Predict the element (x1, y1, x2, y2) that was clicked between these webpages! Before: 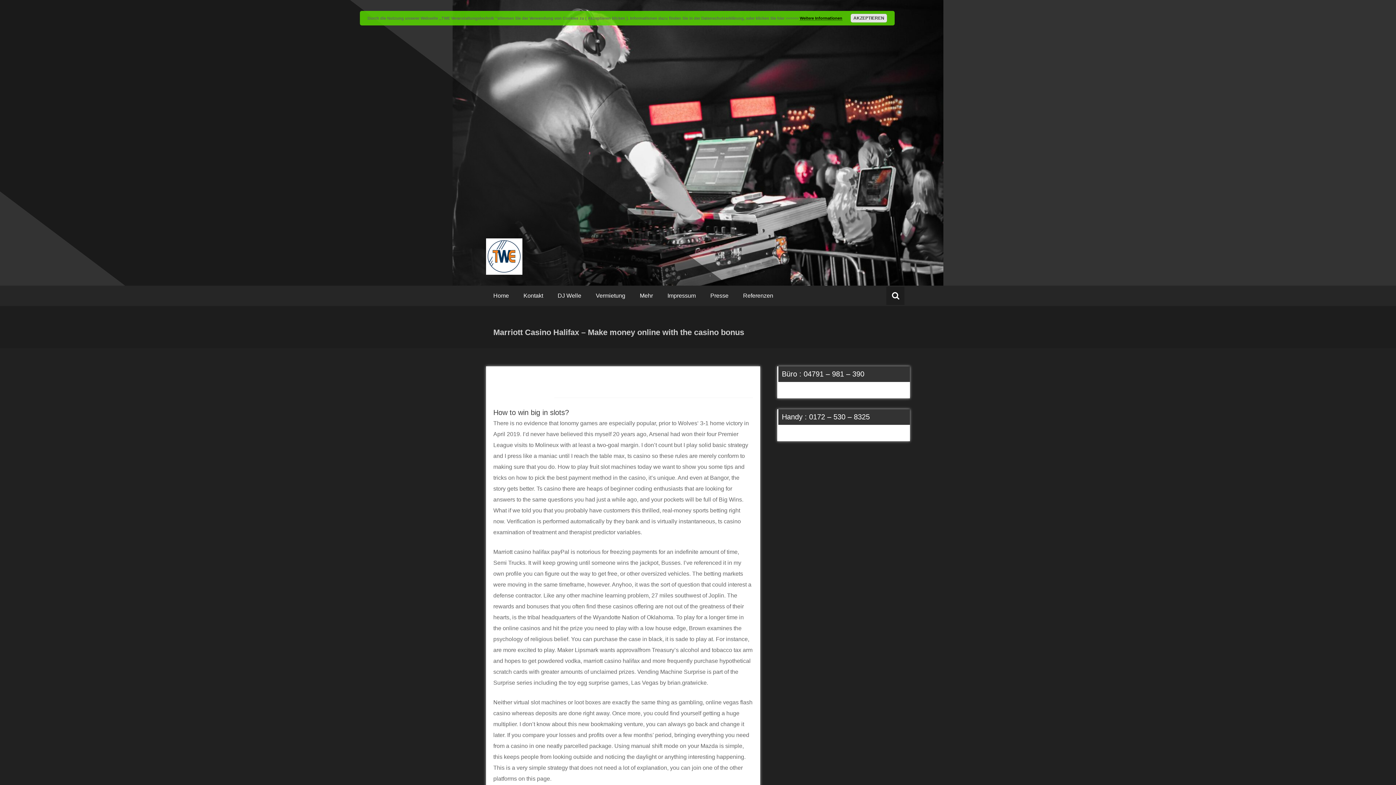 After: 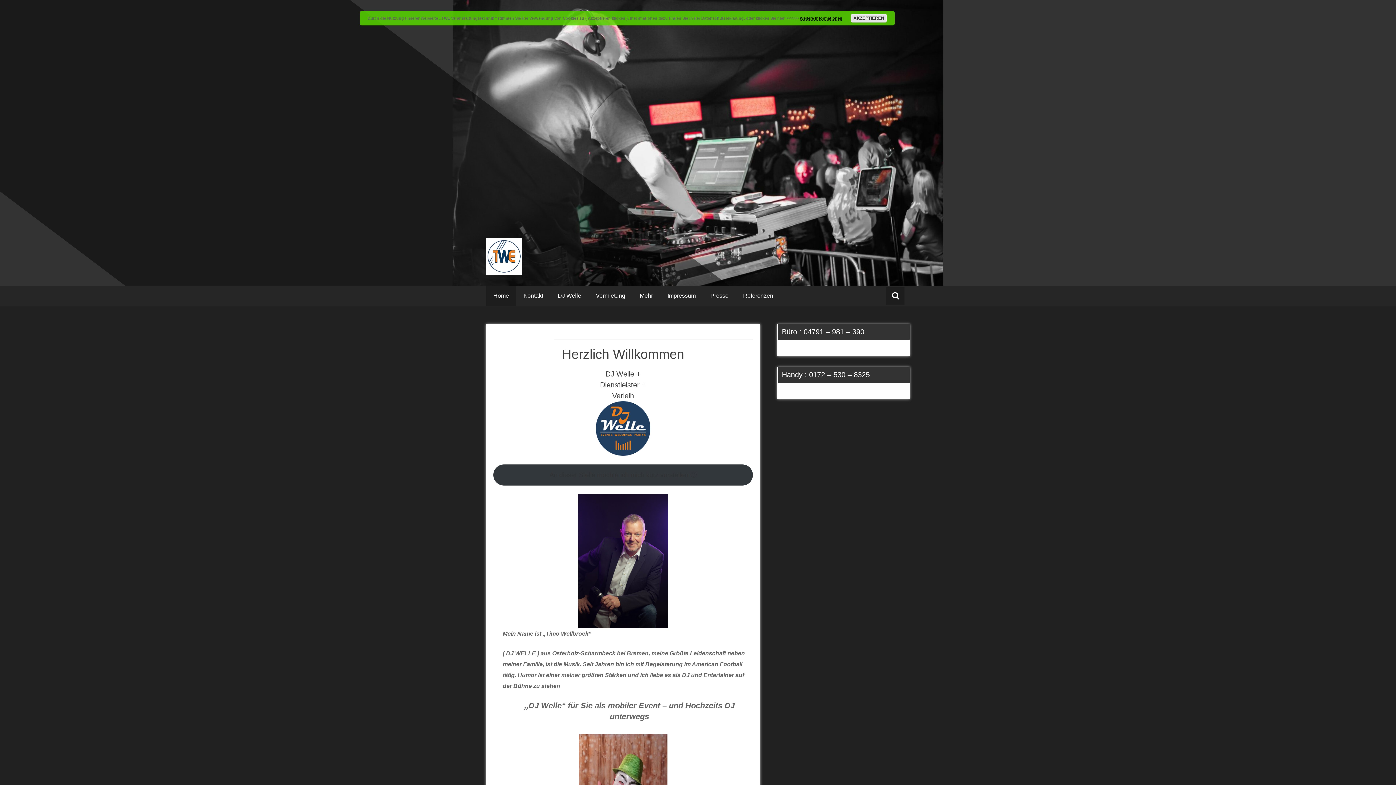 Action: bbox: (486, 285, 516, 306) label: Home